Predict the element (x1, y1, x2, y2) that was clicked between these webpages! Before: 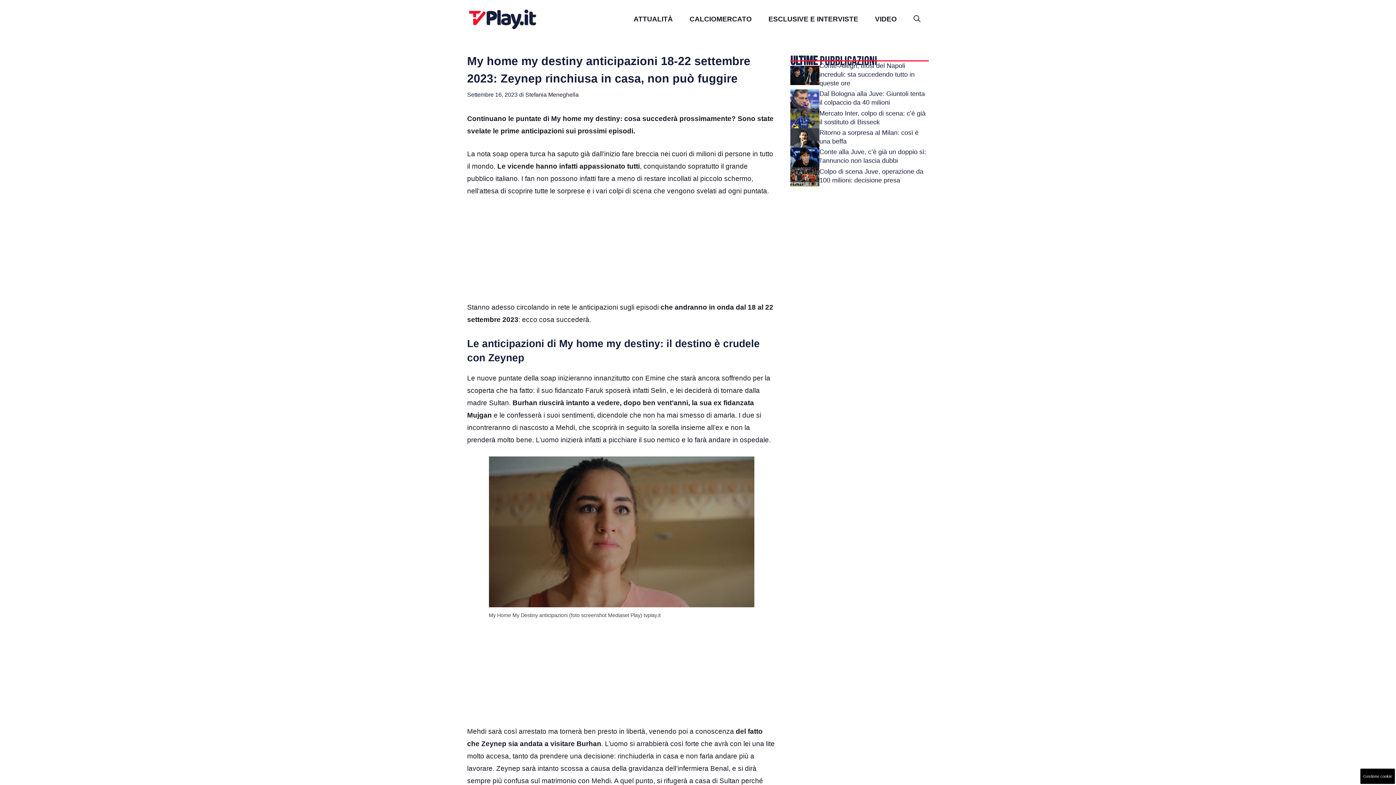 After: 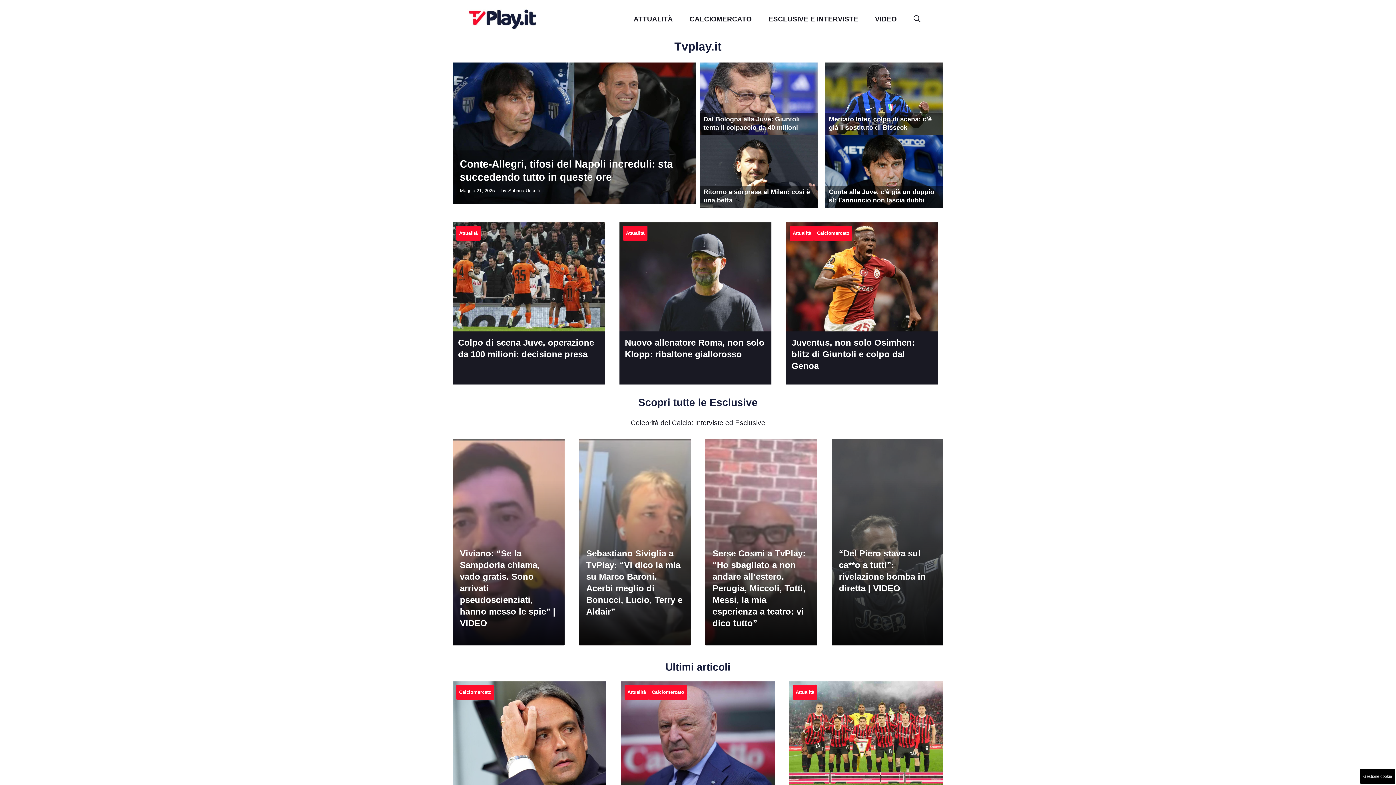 Action: bbox: (467, 14, 540, 22)